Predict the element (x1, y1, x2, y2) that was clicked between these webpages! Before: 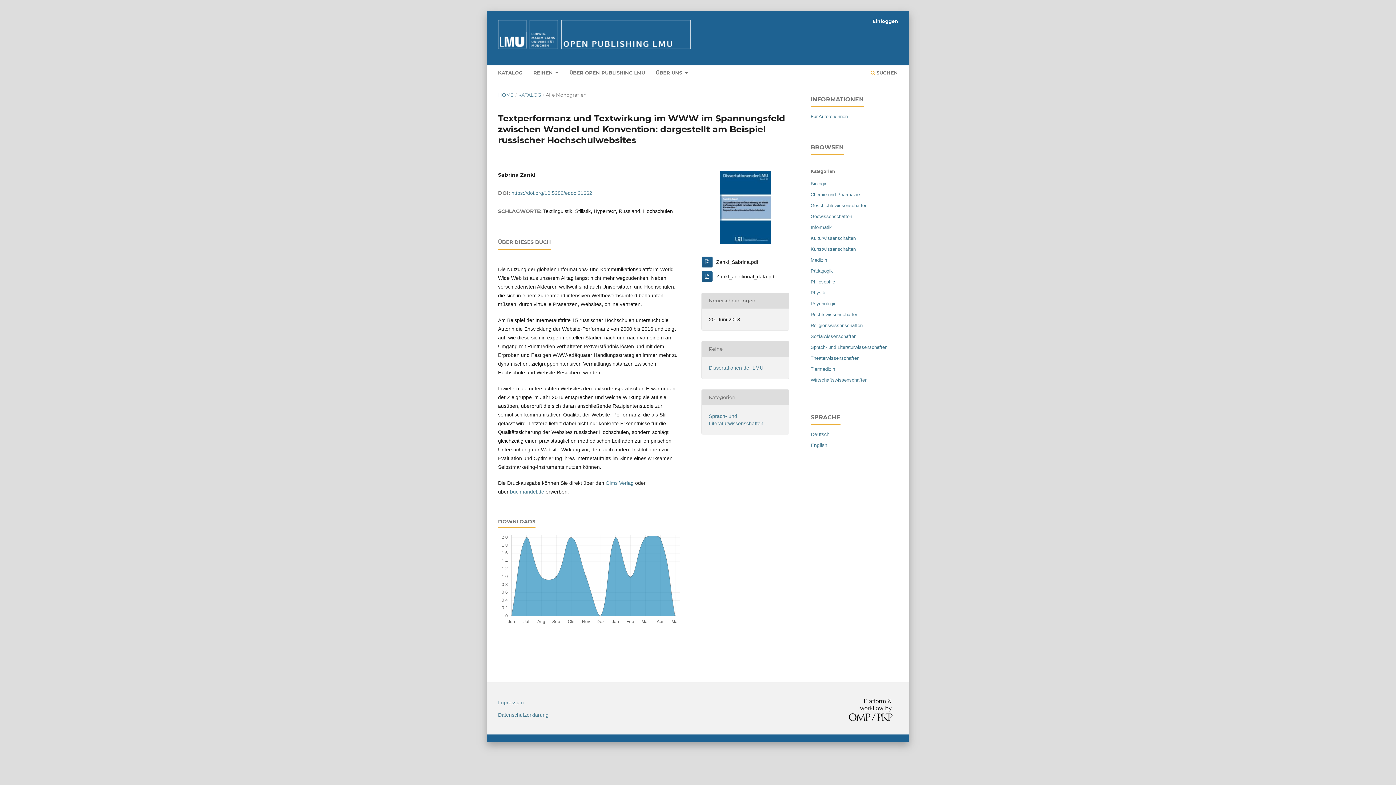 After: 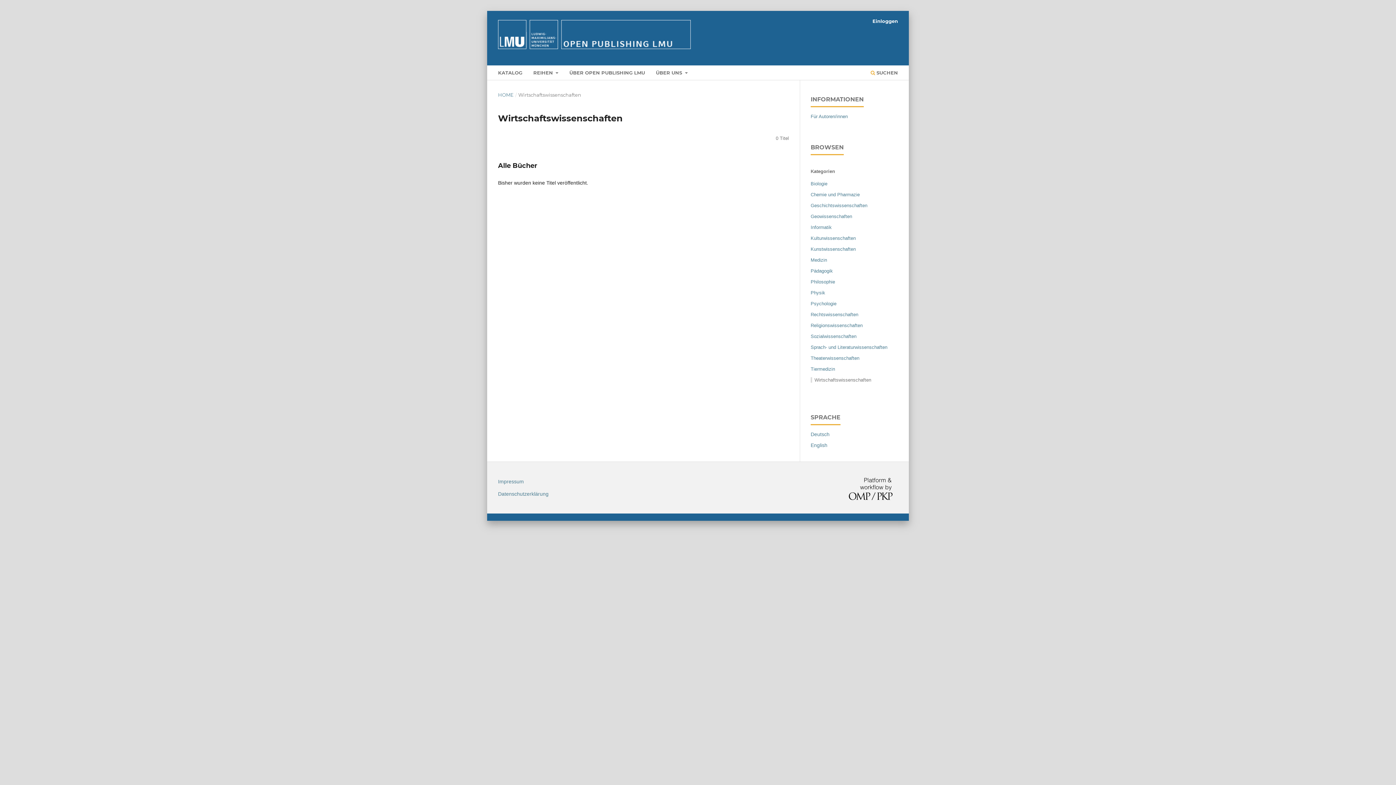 Action: bbox: (810, 377, 867, 382) label: Wirtschaftswissenschaften